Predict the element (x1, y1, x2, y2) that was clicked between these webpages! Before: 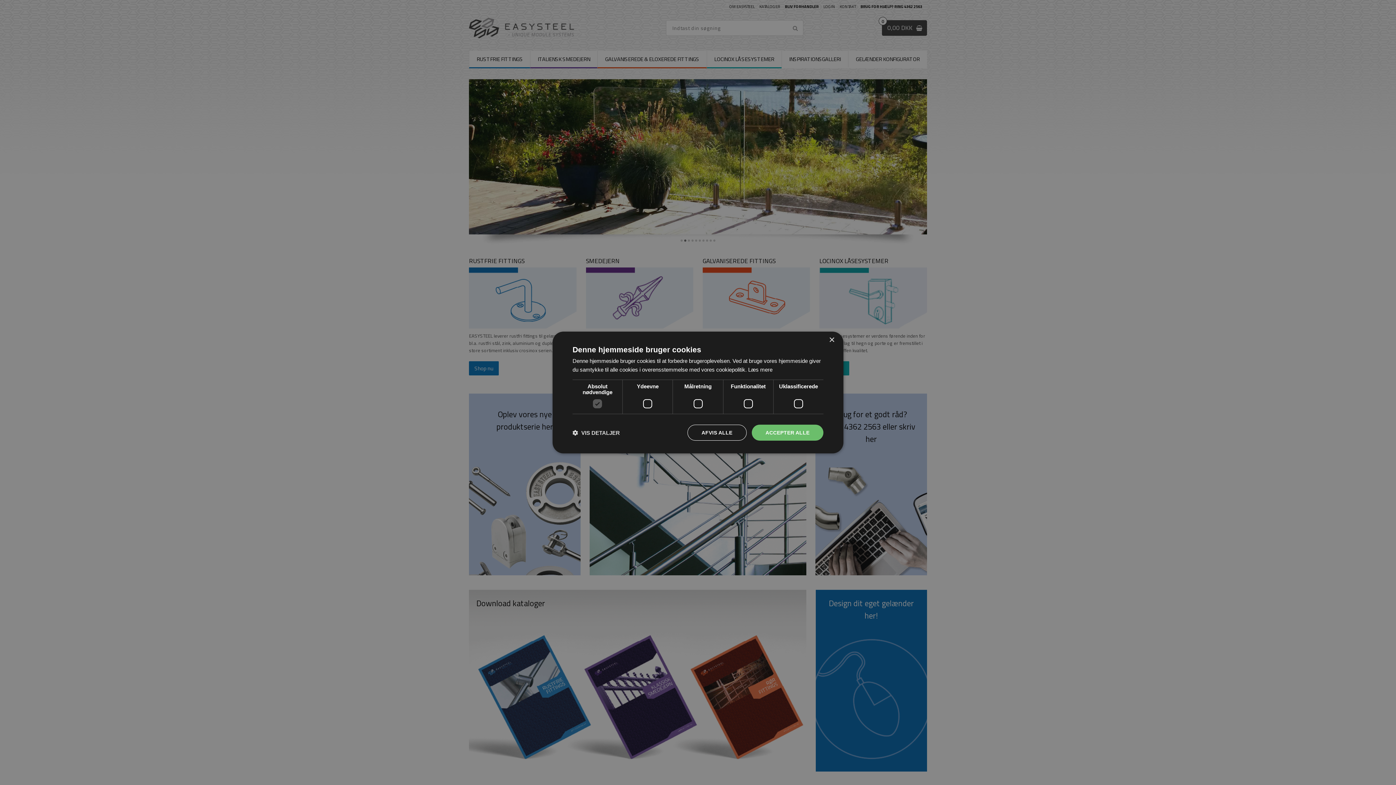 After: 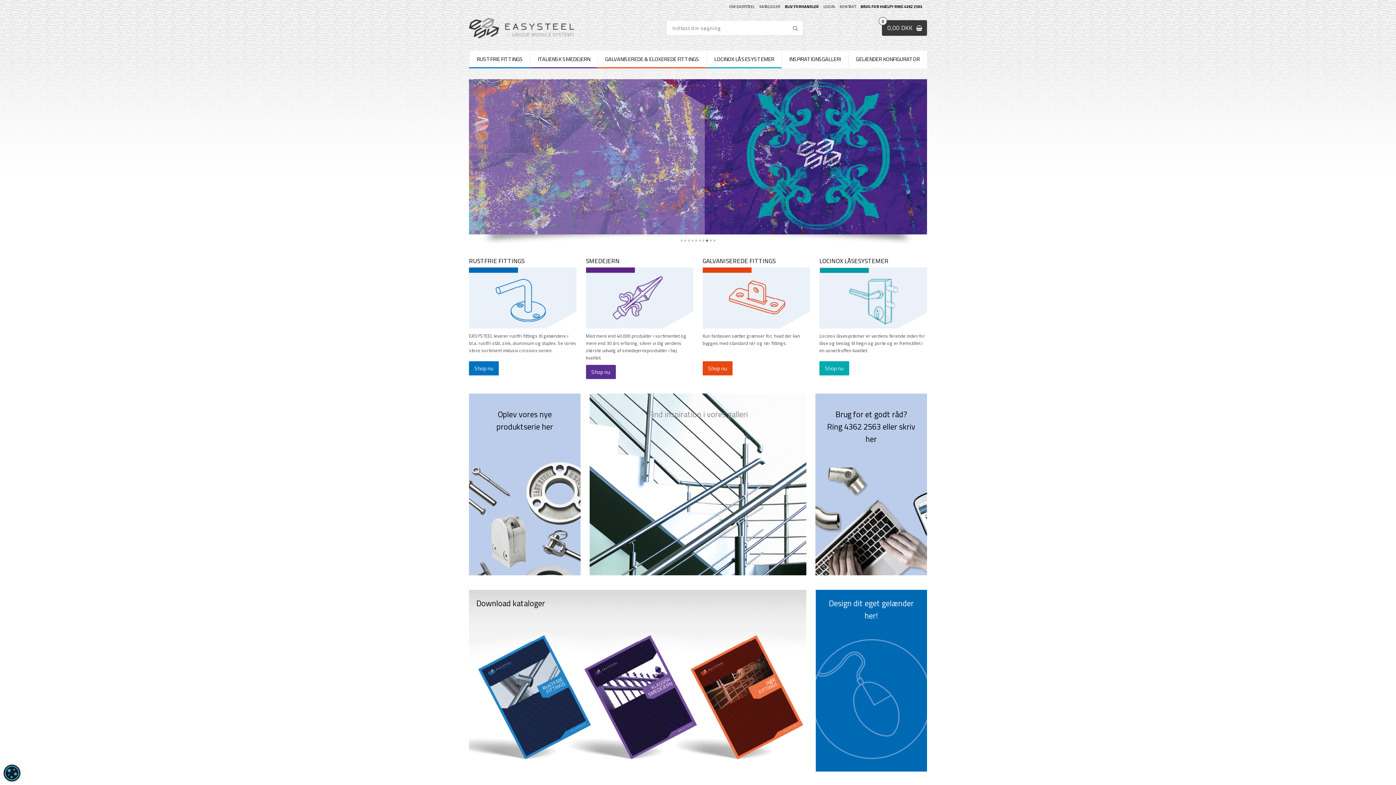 Action: label: AFVIS ALLE bbox: (687, 424, 746, 440)